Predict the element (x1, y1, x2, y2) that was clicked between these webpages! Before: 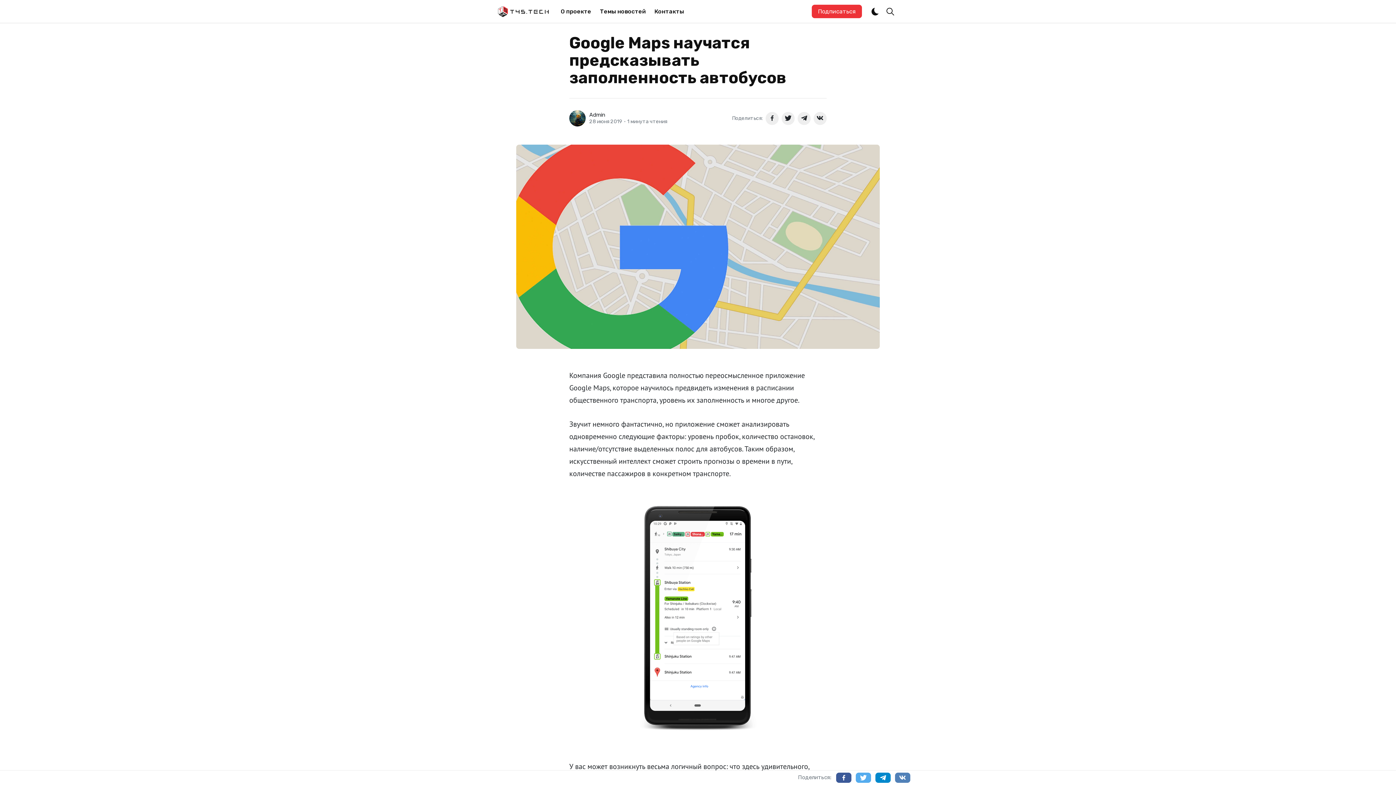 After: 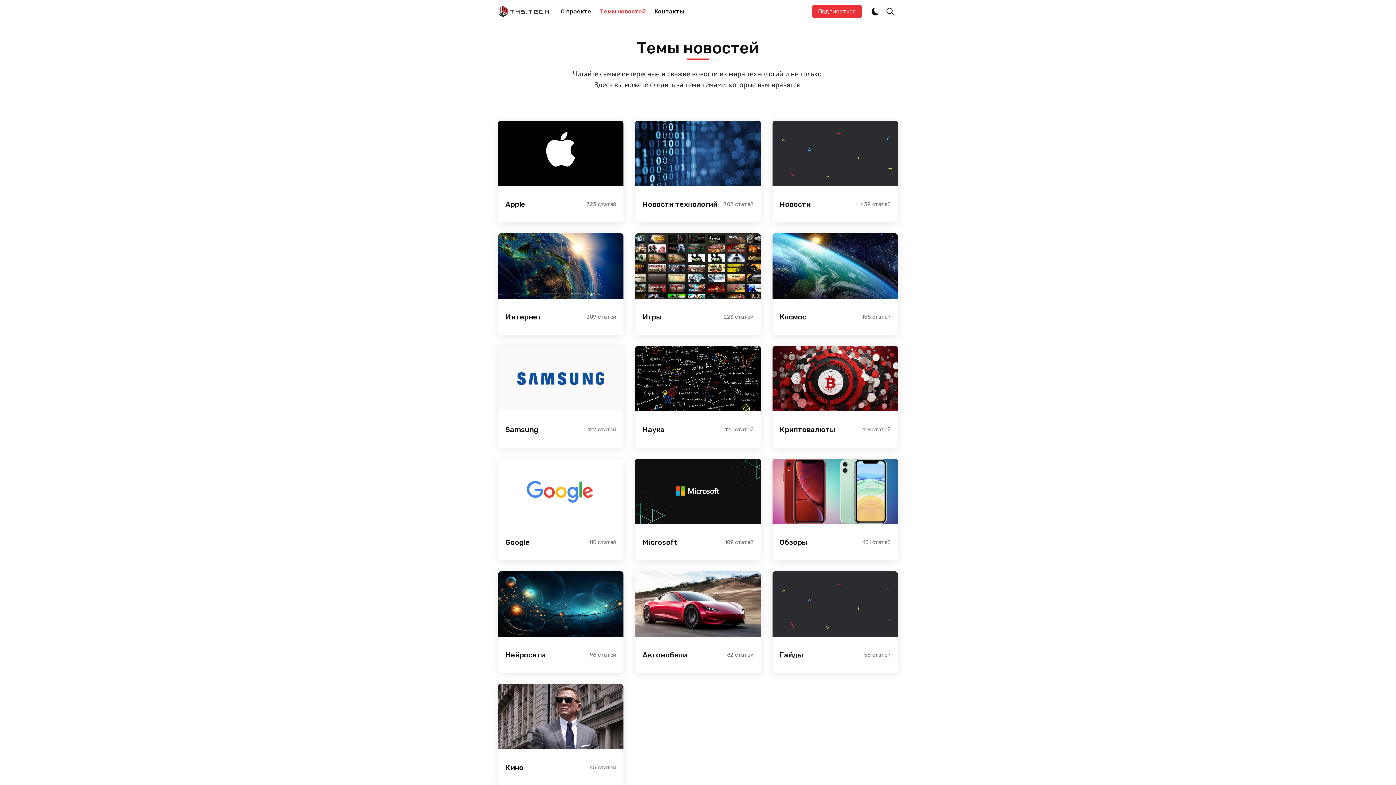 Action: label: Темы новостей bbox: (595, 3, 650, 19)